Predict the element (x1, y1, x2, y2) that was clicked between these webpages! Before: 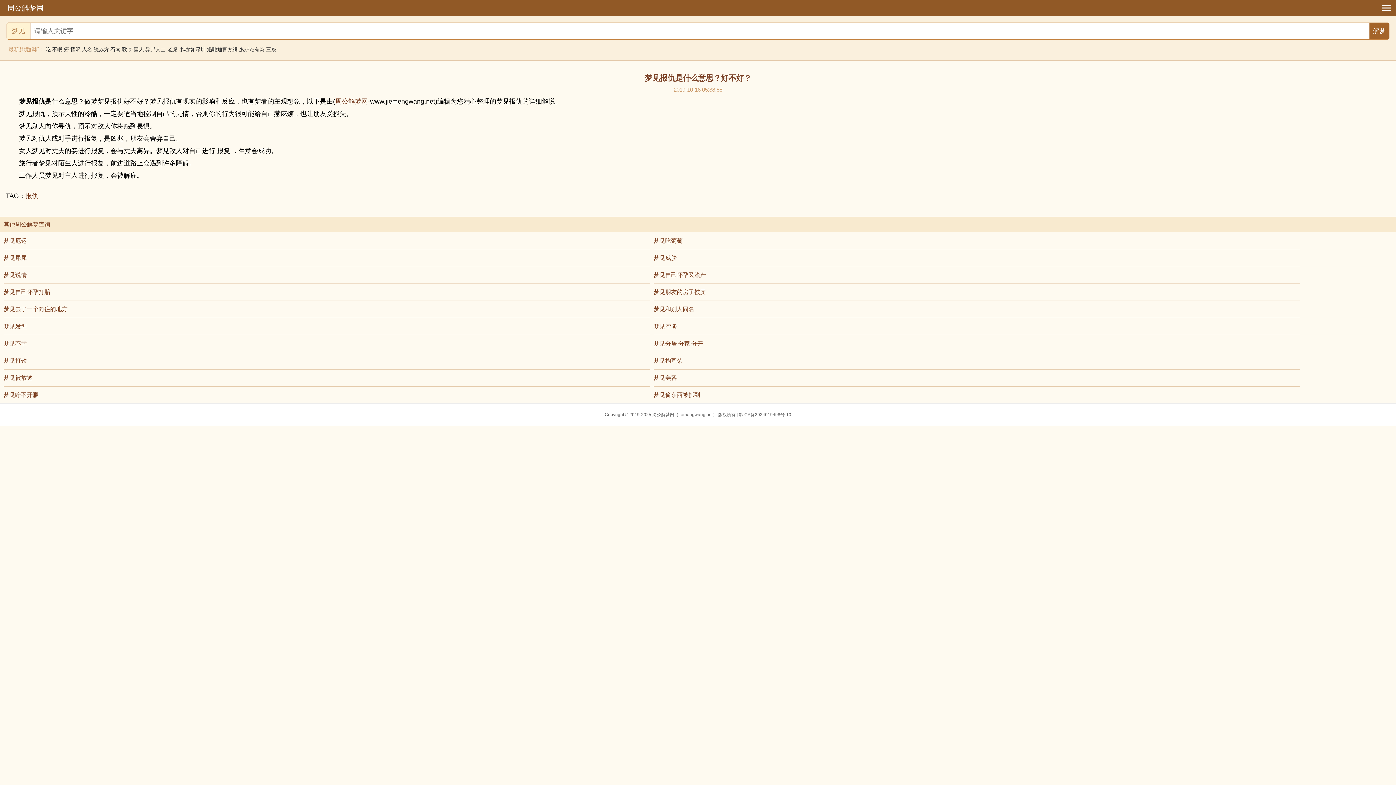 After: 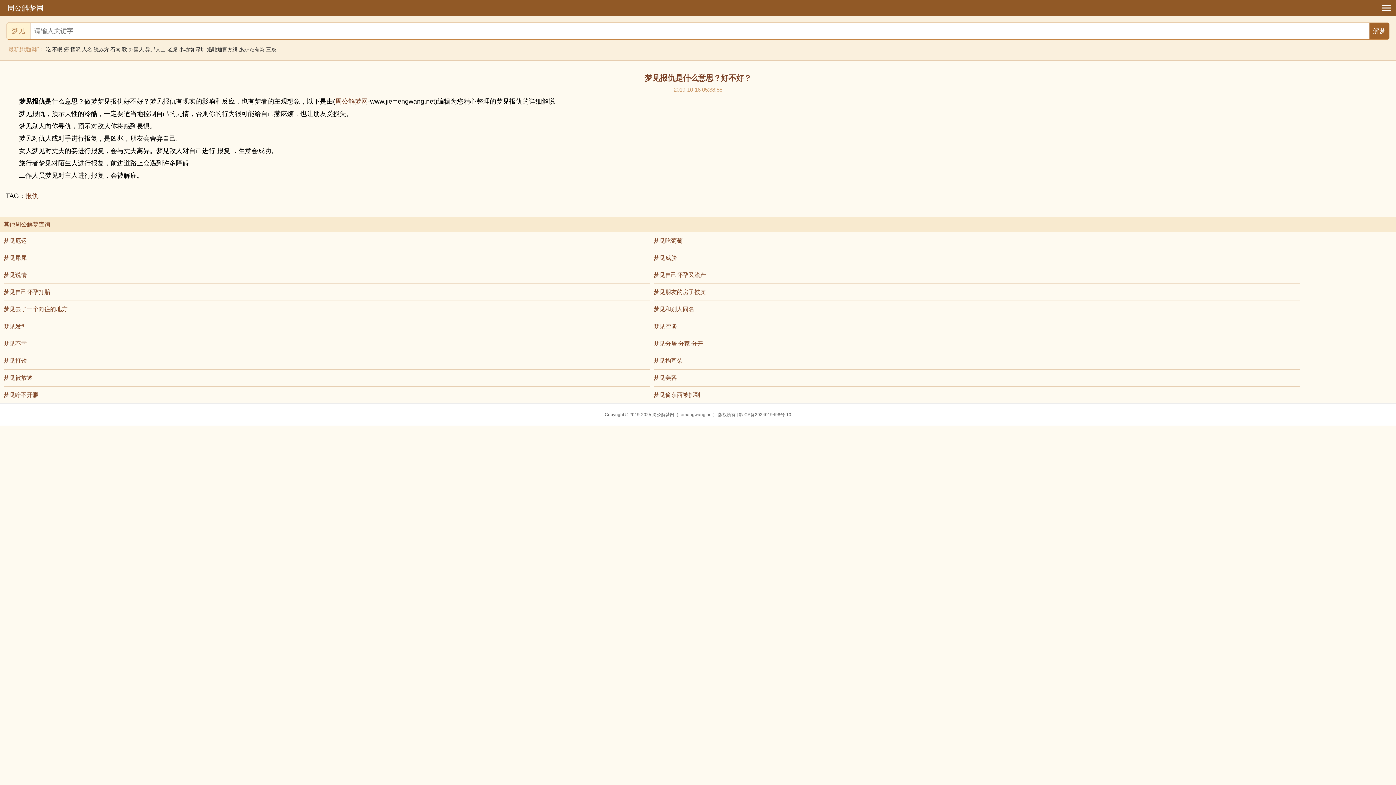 Action: label: 梦见空谈 bbox: (653, 323, 677, 329)